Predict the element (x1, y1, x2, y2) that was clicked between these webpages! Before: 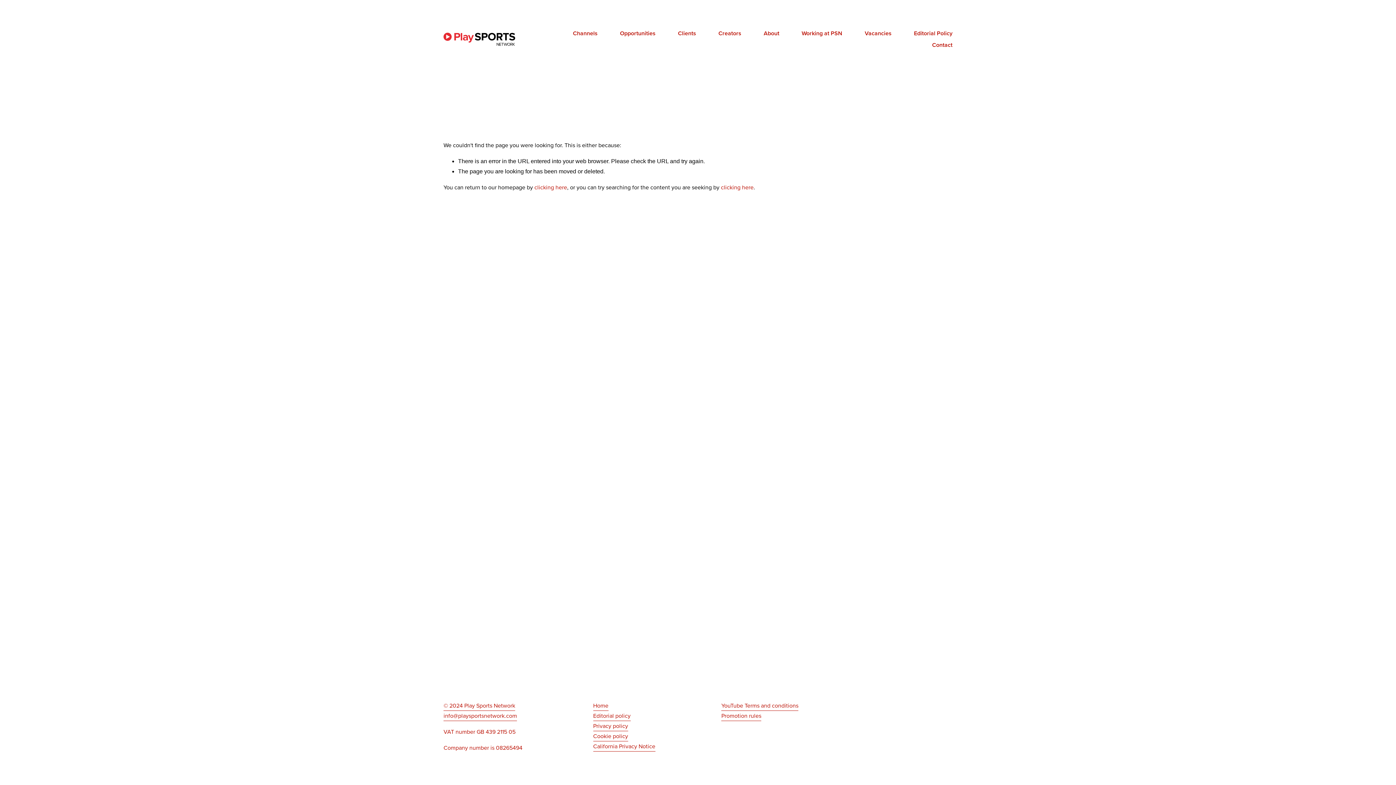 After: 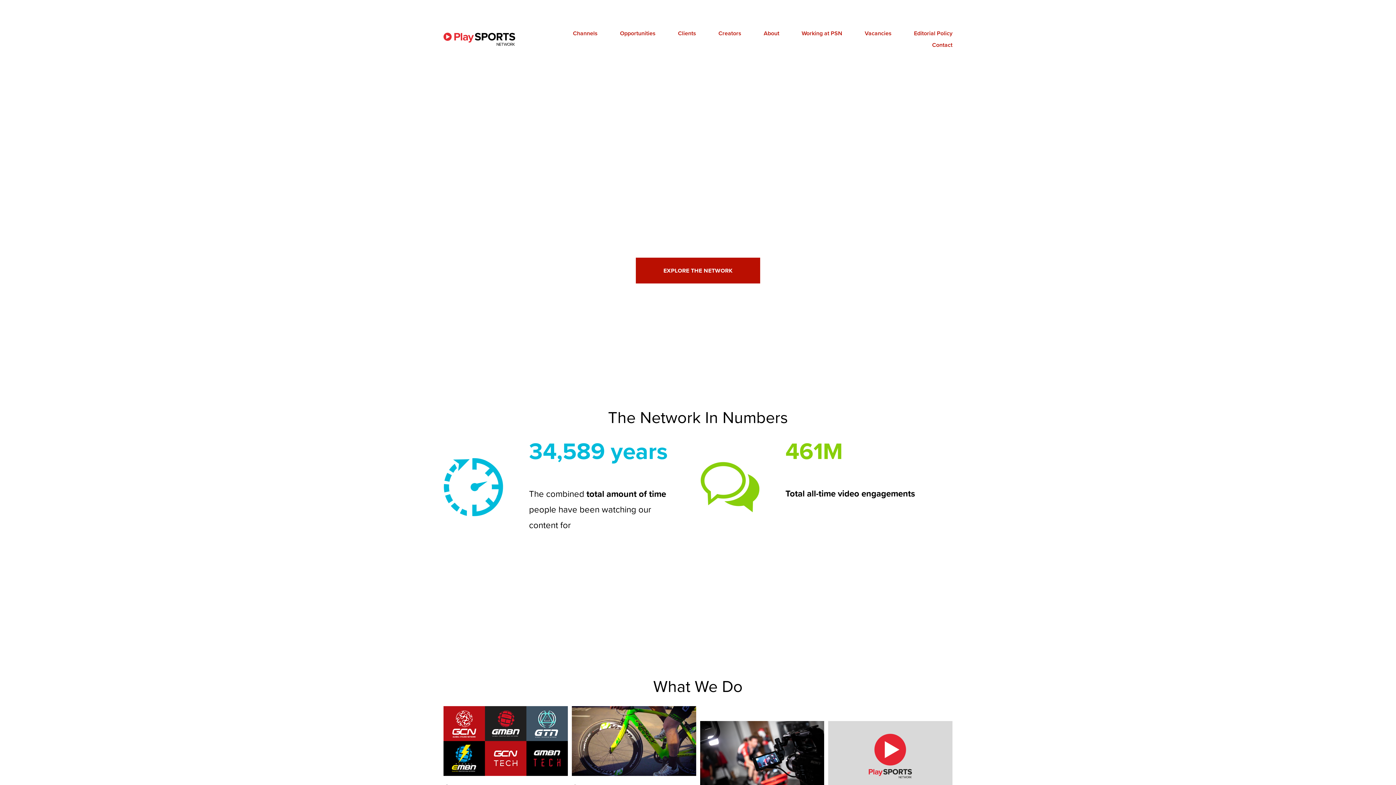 Action: label: clicking here bbox: (534, 183, 567, 191)